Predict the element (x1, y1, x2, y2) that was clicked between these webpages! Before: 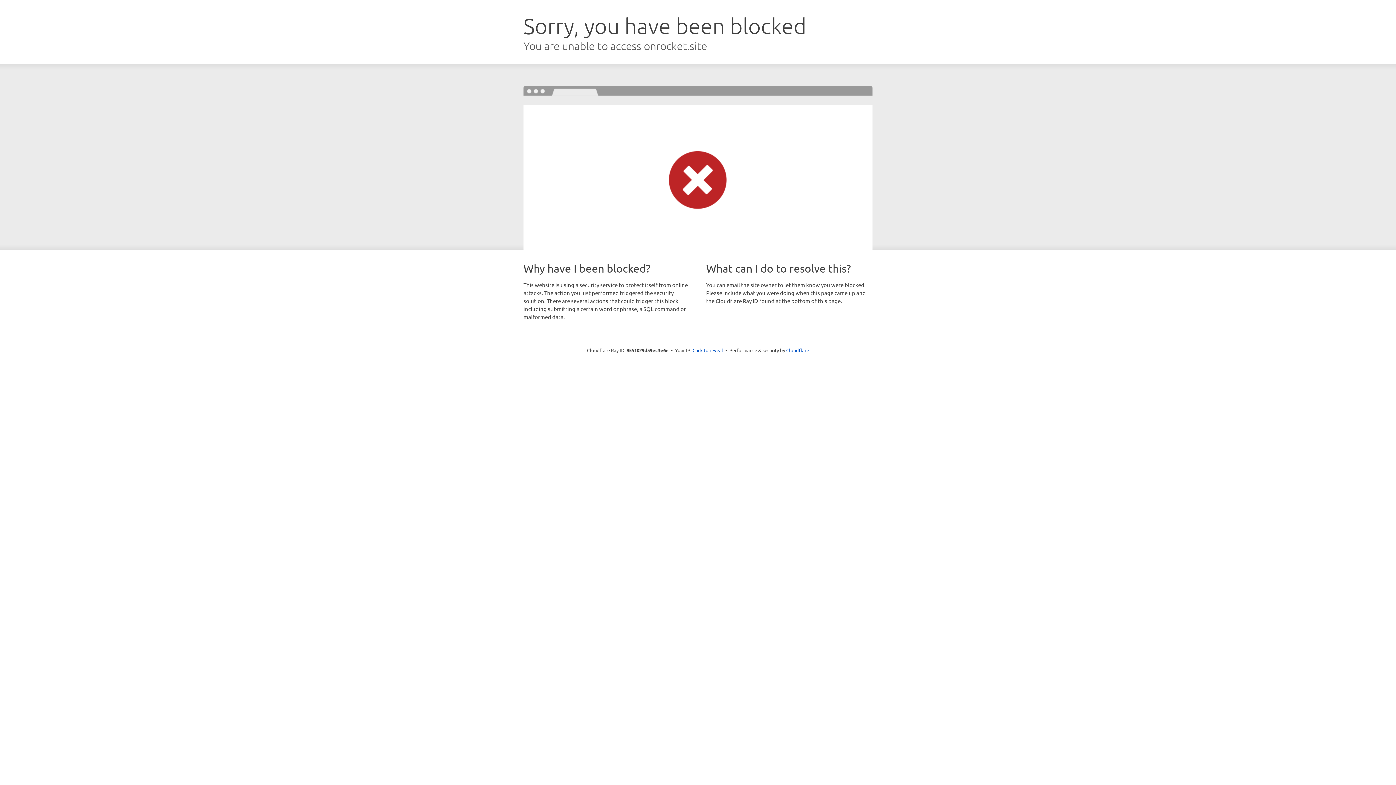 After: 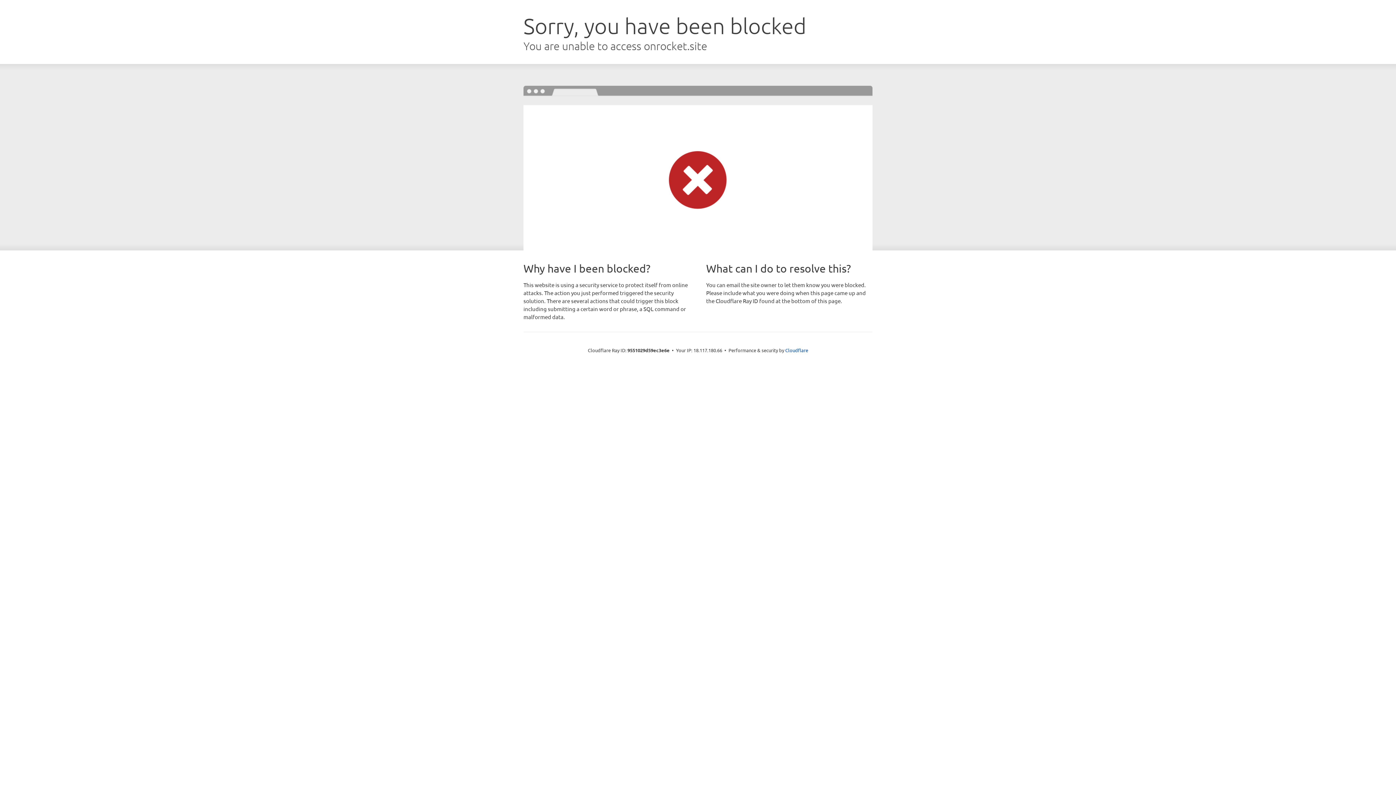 Action: label: Click to reveal bbox: (692, 346, 723, 353)